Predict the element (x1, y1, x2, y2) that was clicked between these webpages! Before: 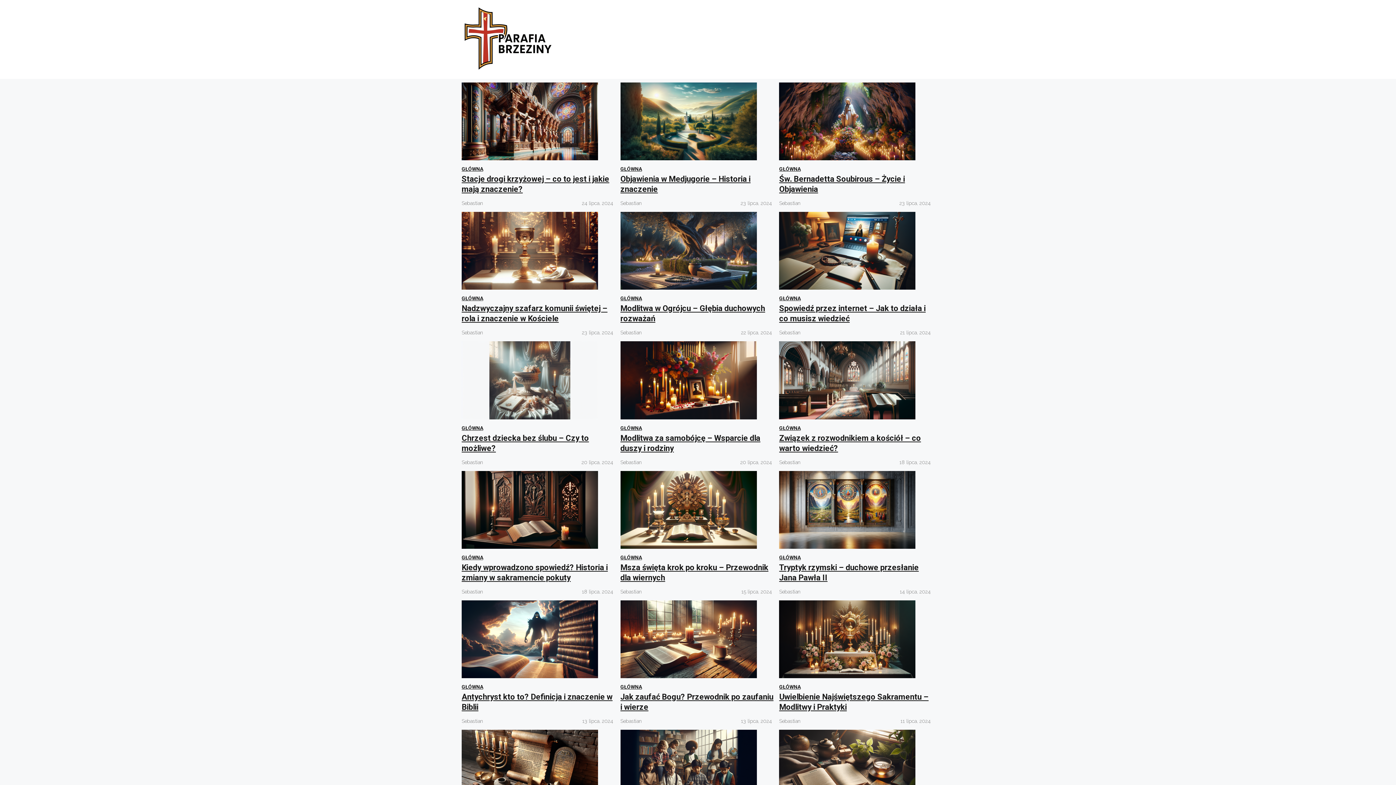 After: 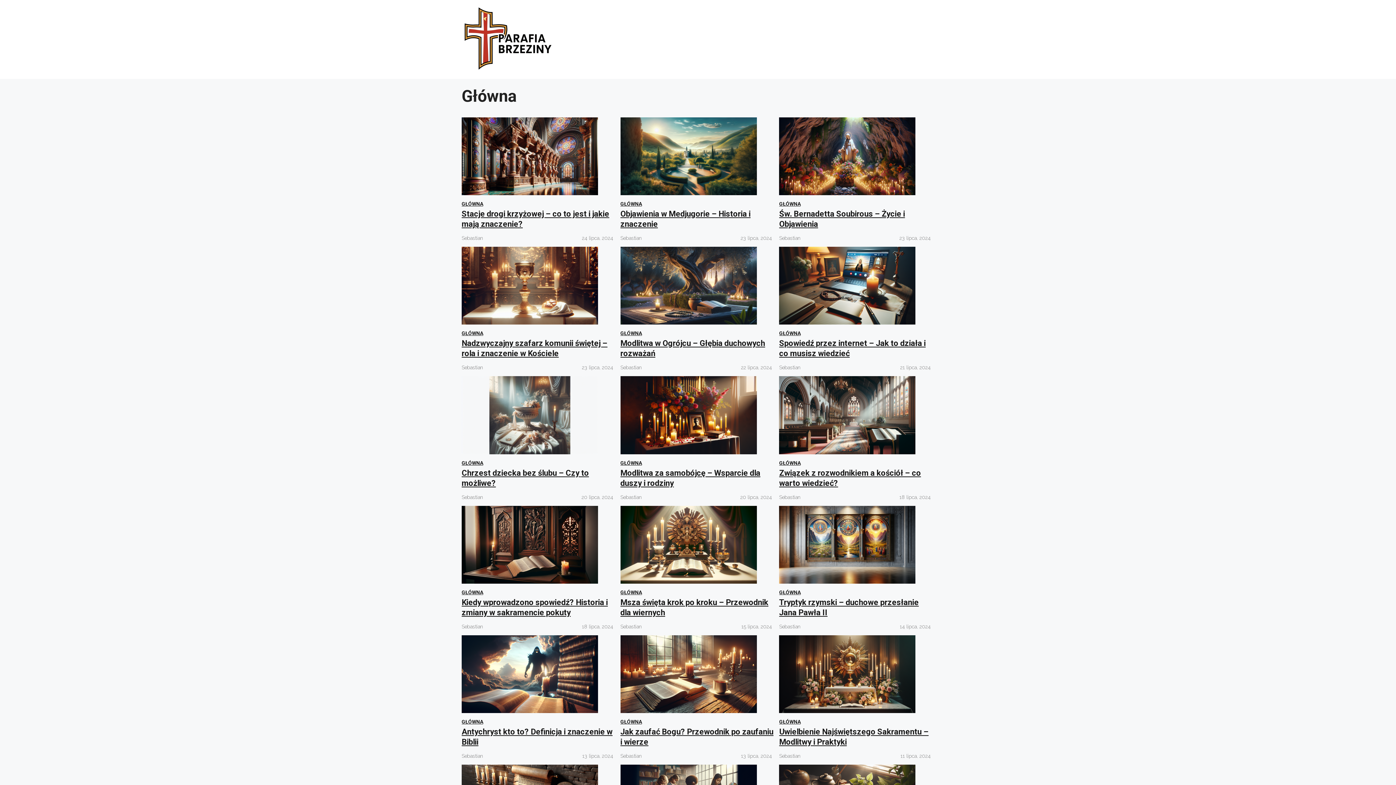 Action: label: GŁÓWNA bbox: (620, 166, 642, 172)